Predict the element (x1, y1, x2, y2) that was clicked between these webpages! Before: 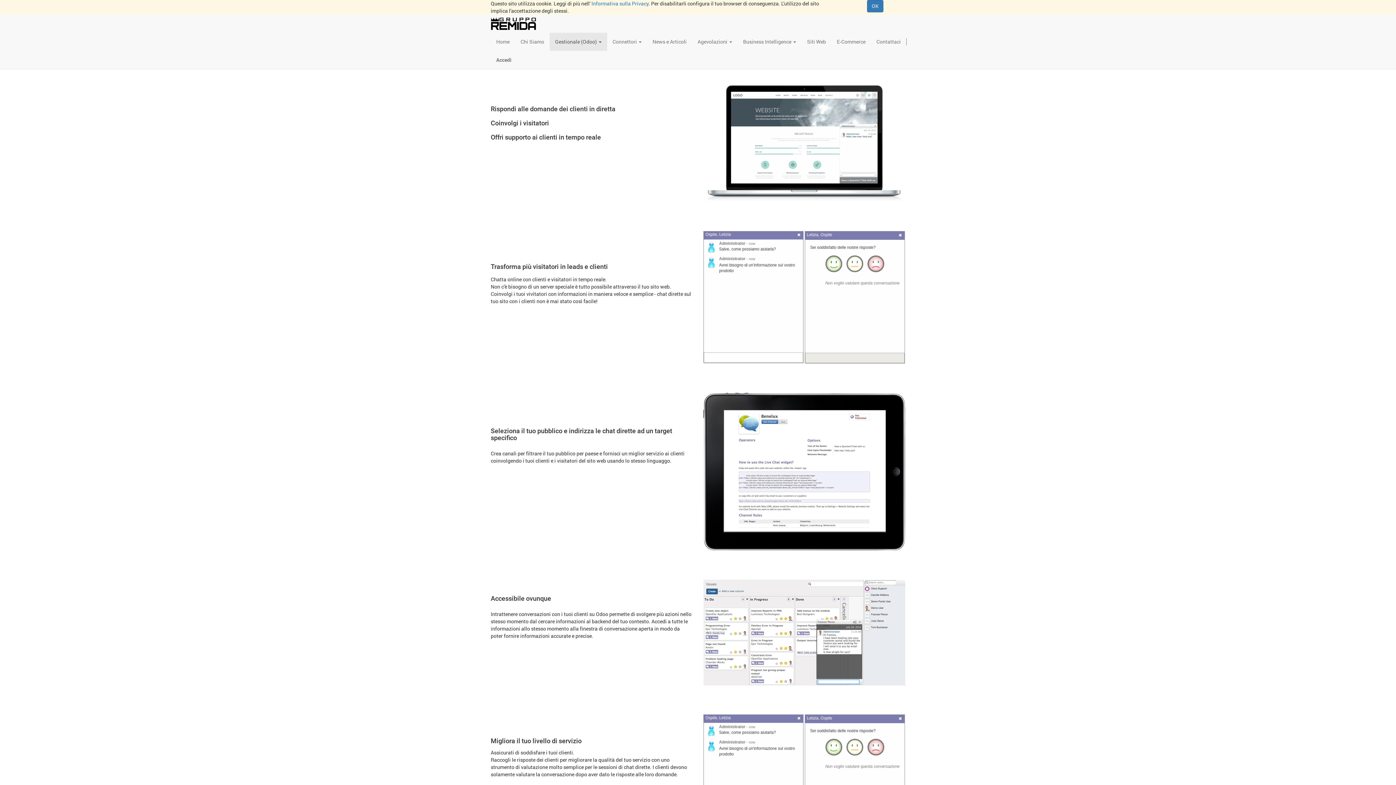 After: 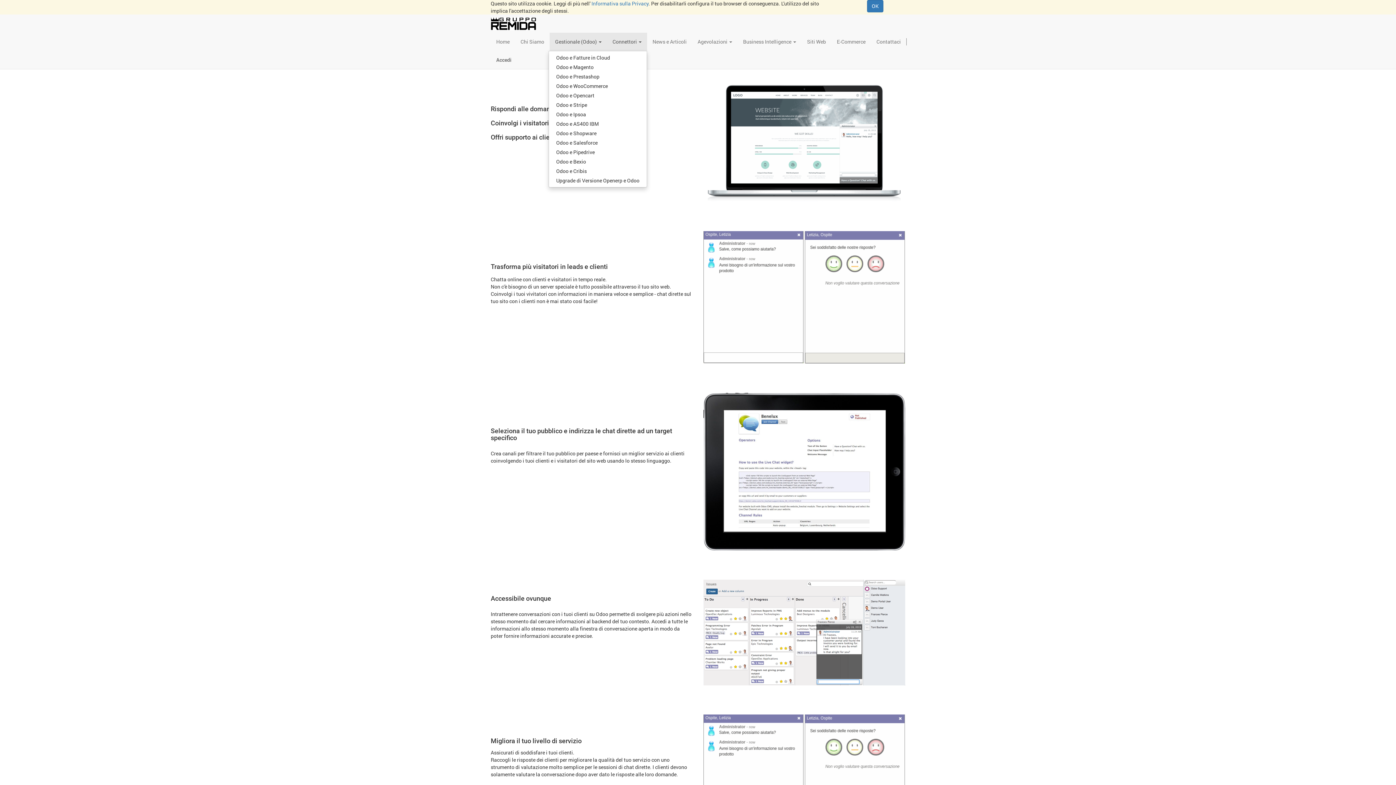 Action: bbox: (607, 32, 647, 50) label: Connettori 